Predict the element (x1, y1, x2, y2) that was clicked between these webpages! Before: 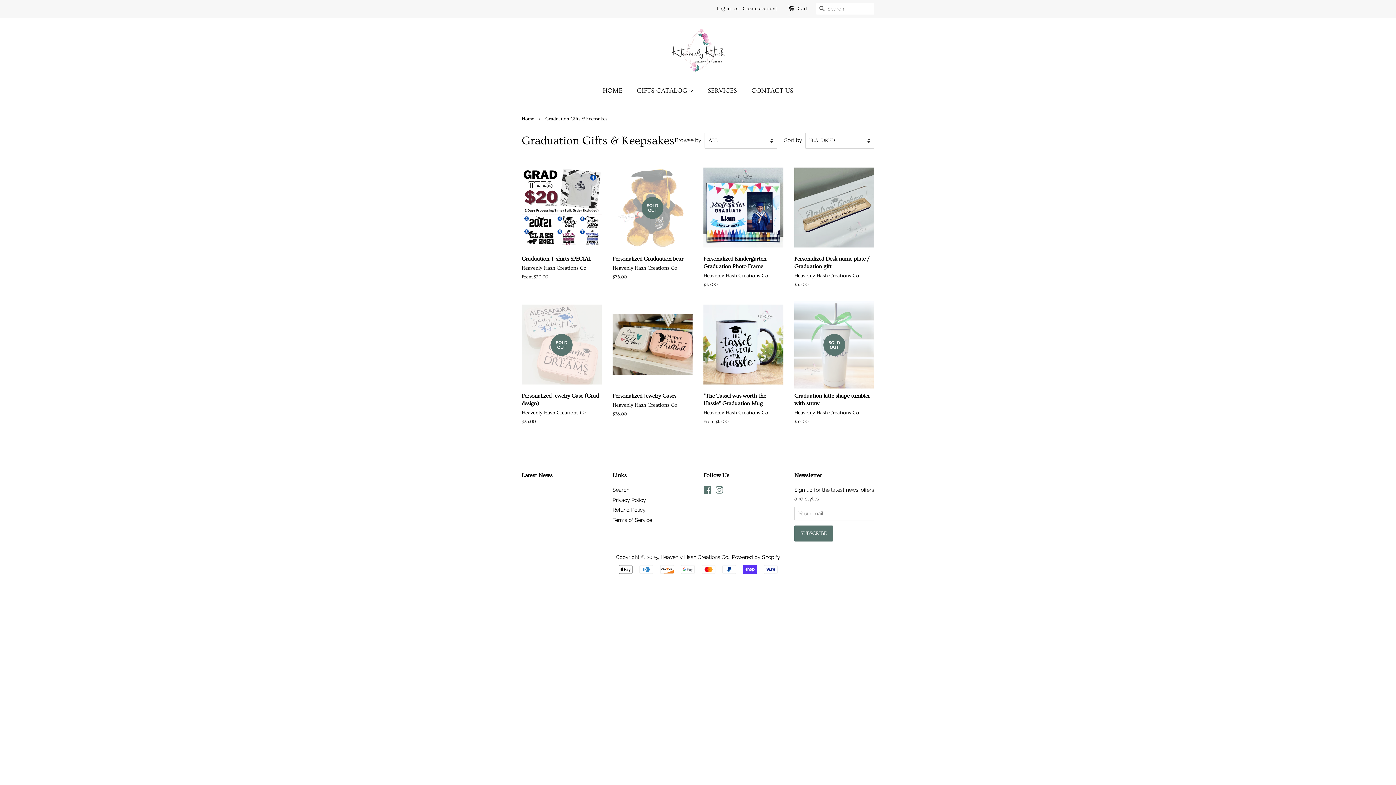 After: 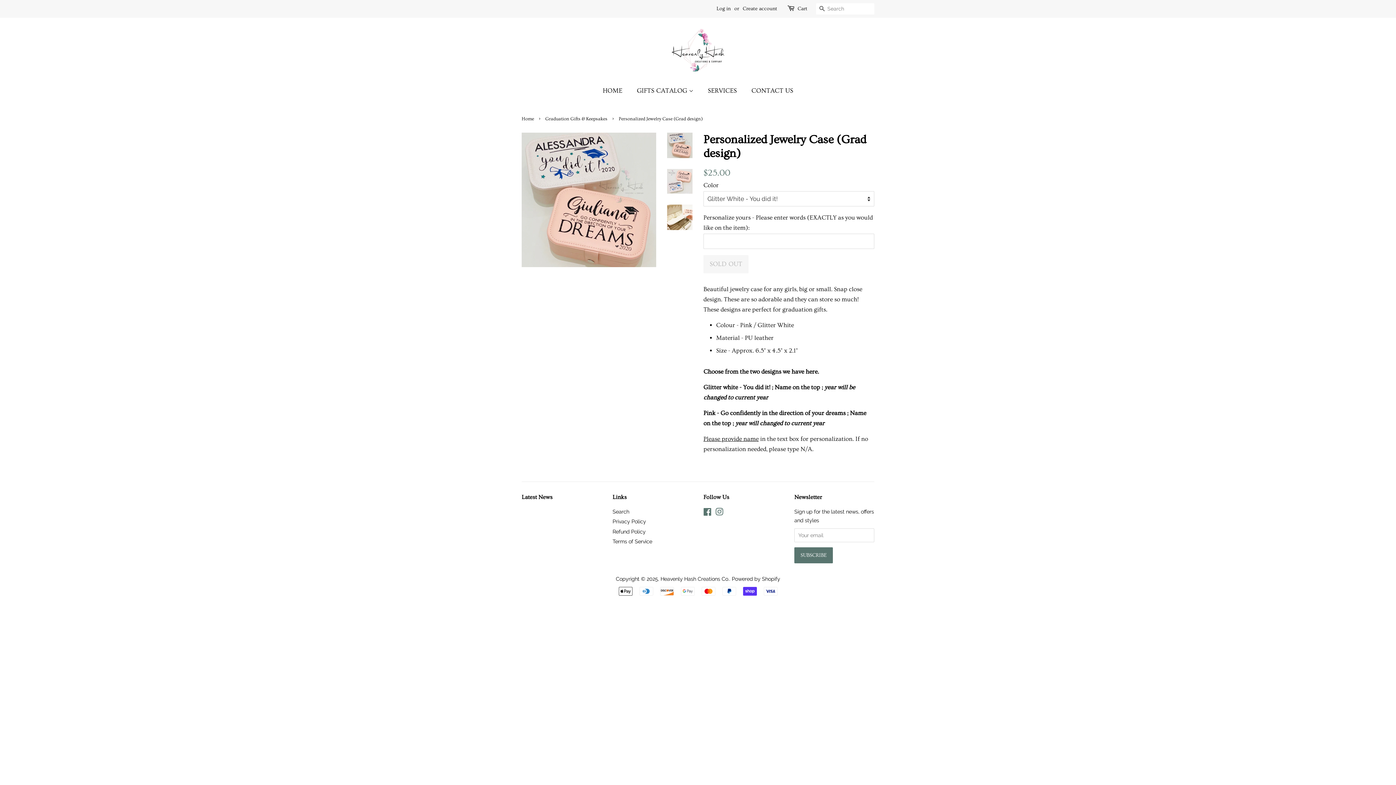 Action: label: SOLD OUT

Personalized Jewelry Case (Grad design)

Heavenly Hash Creations Co.

Regular price
$25.00 bbox: (521, 301, 601, 438)